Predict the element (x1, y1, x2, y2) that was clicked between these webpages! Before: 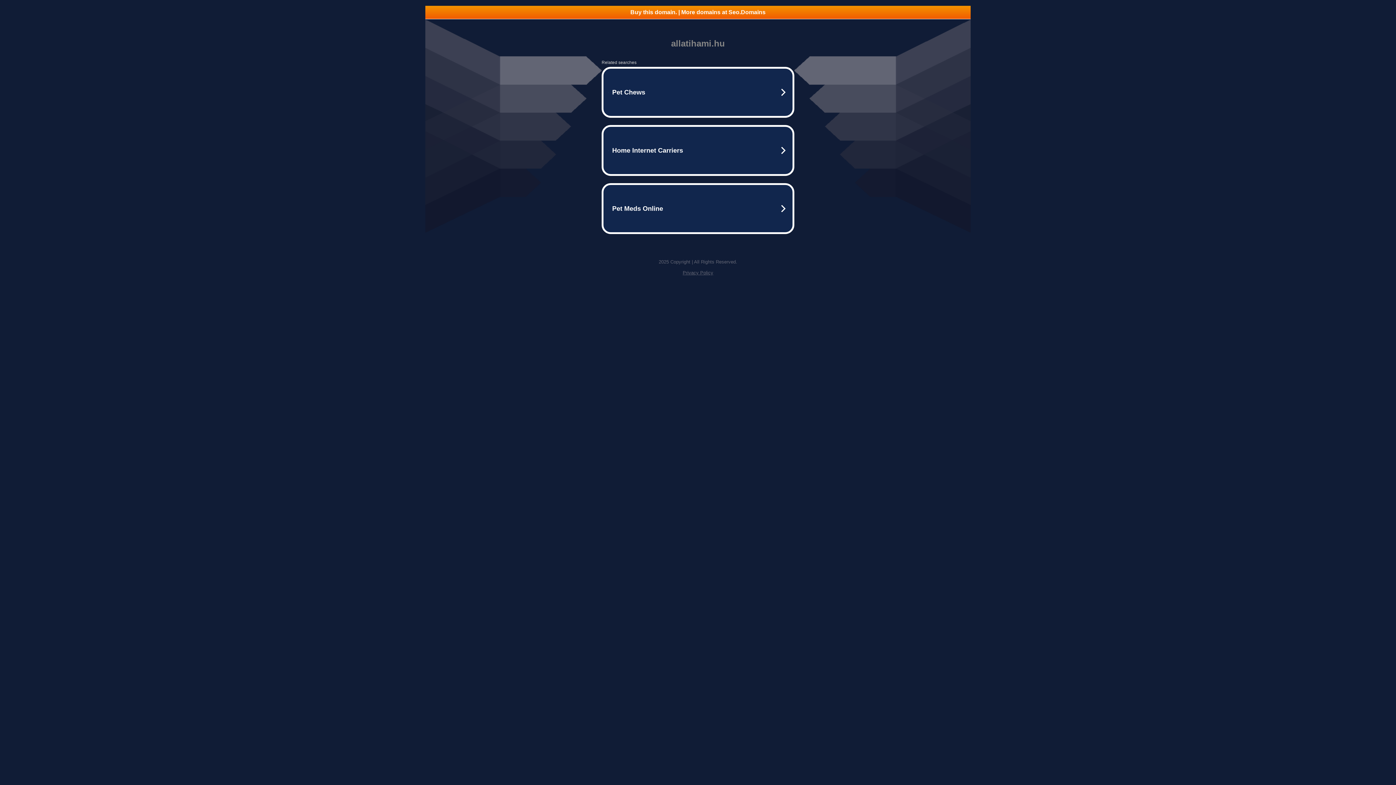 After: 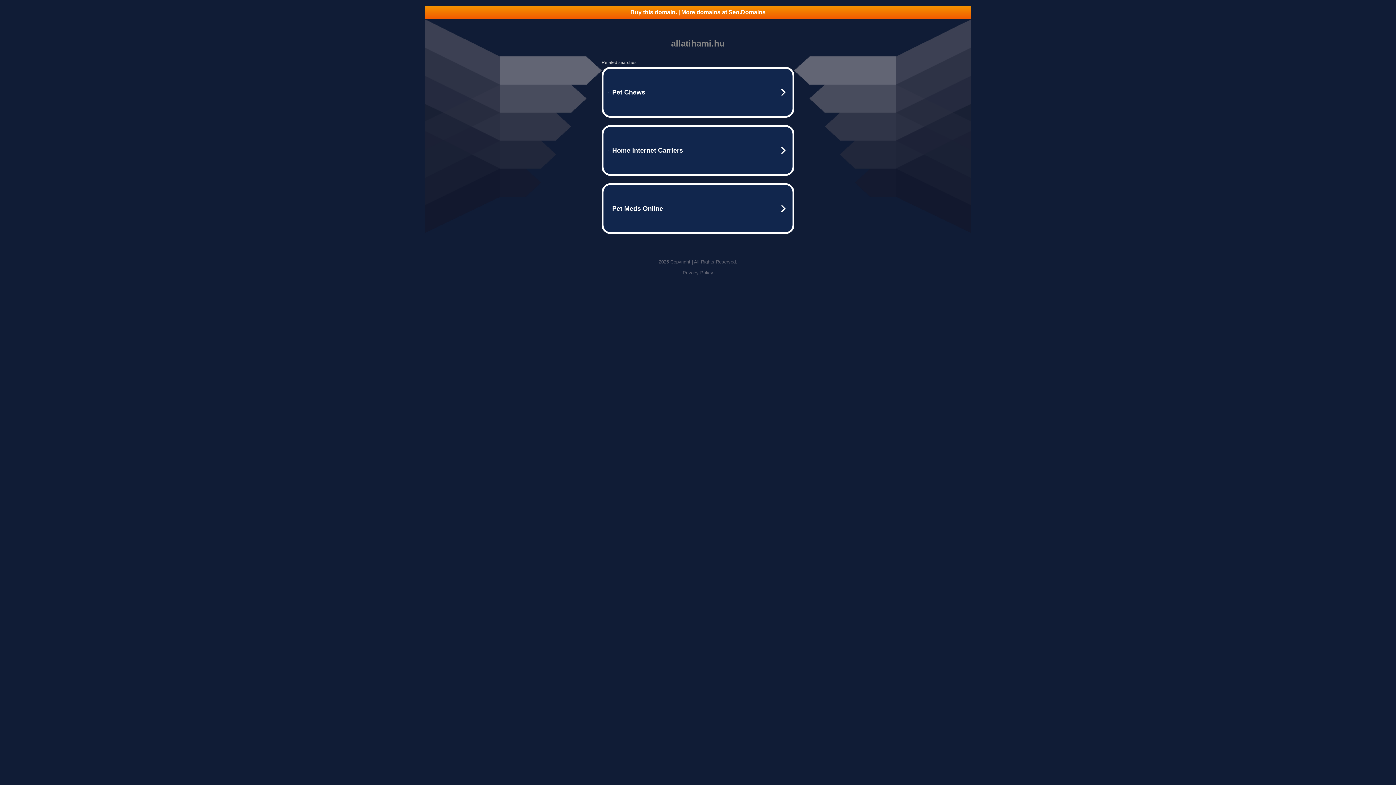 Action: label: Buy this domain. | More domains at Seo.Domains bbox: (425, 5, 970, 18)